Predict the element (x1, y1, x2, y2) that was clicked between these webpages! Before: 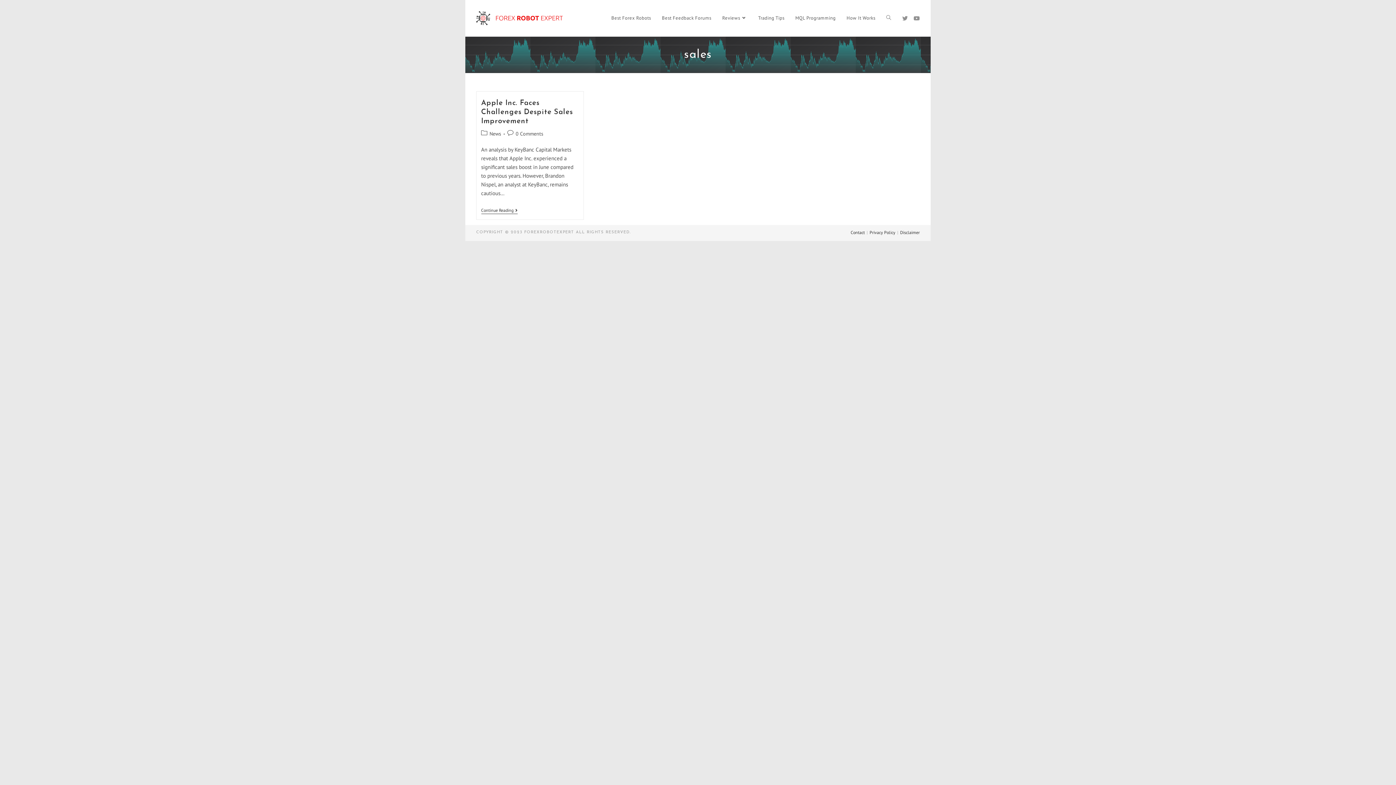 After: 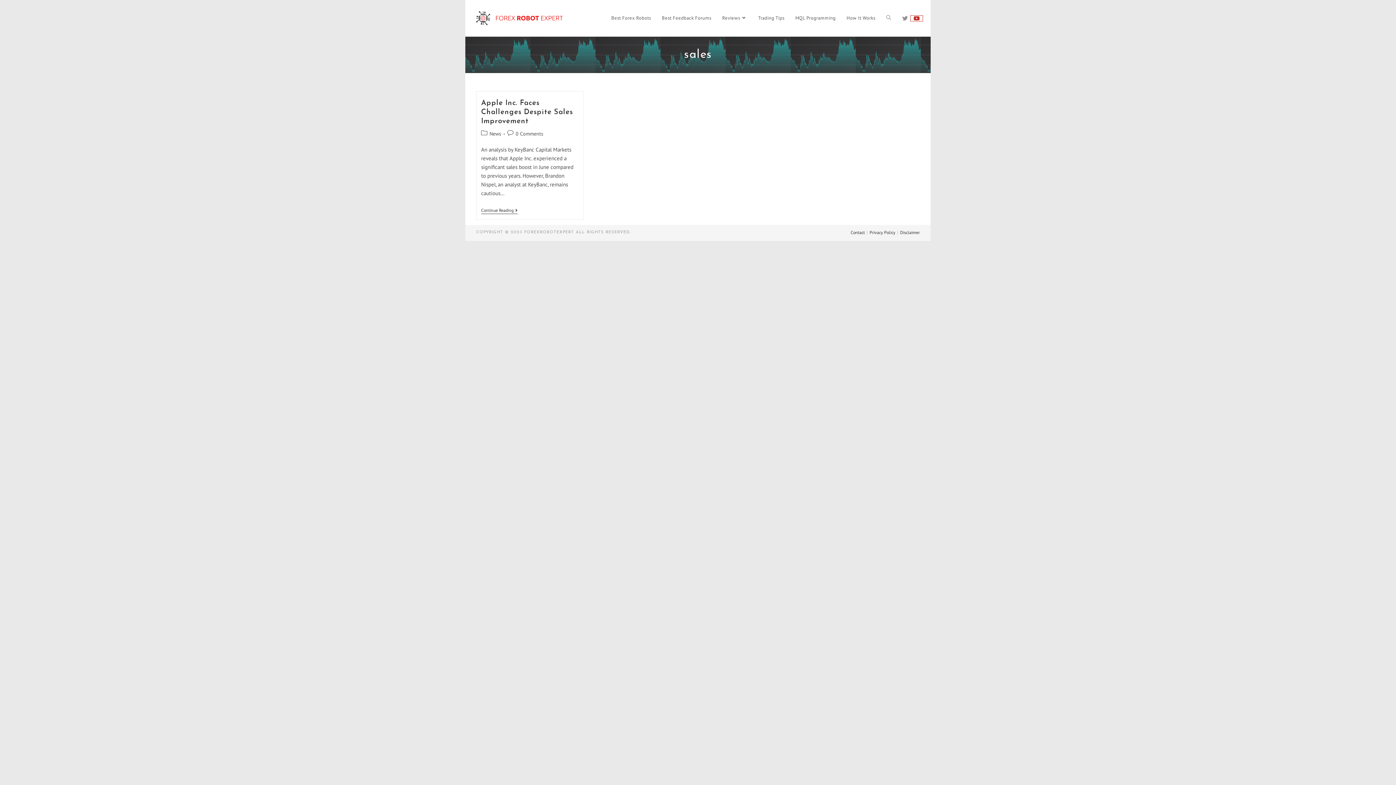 Action: label: Youtube (opens in a new tab) bbox: (910, 15, 922, 20)